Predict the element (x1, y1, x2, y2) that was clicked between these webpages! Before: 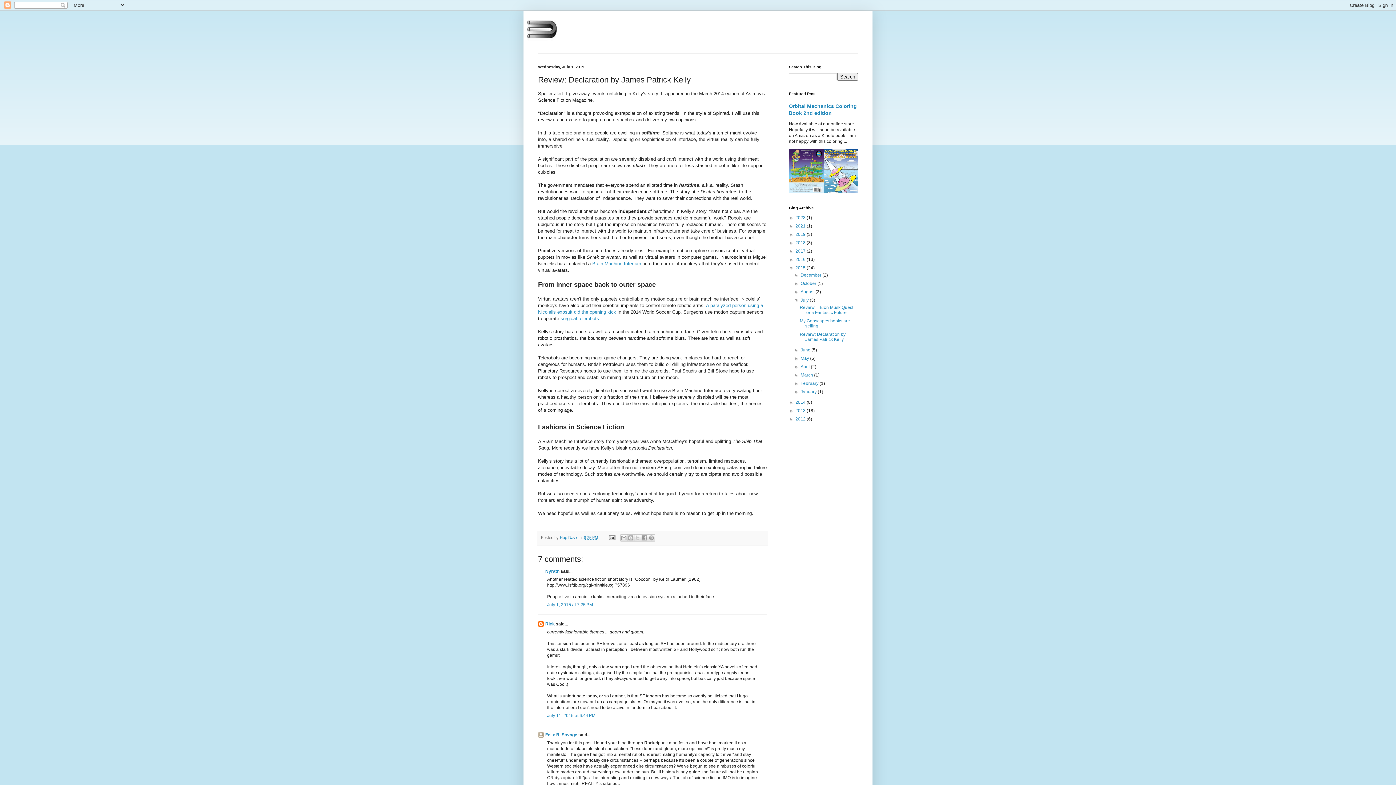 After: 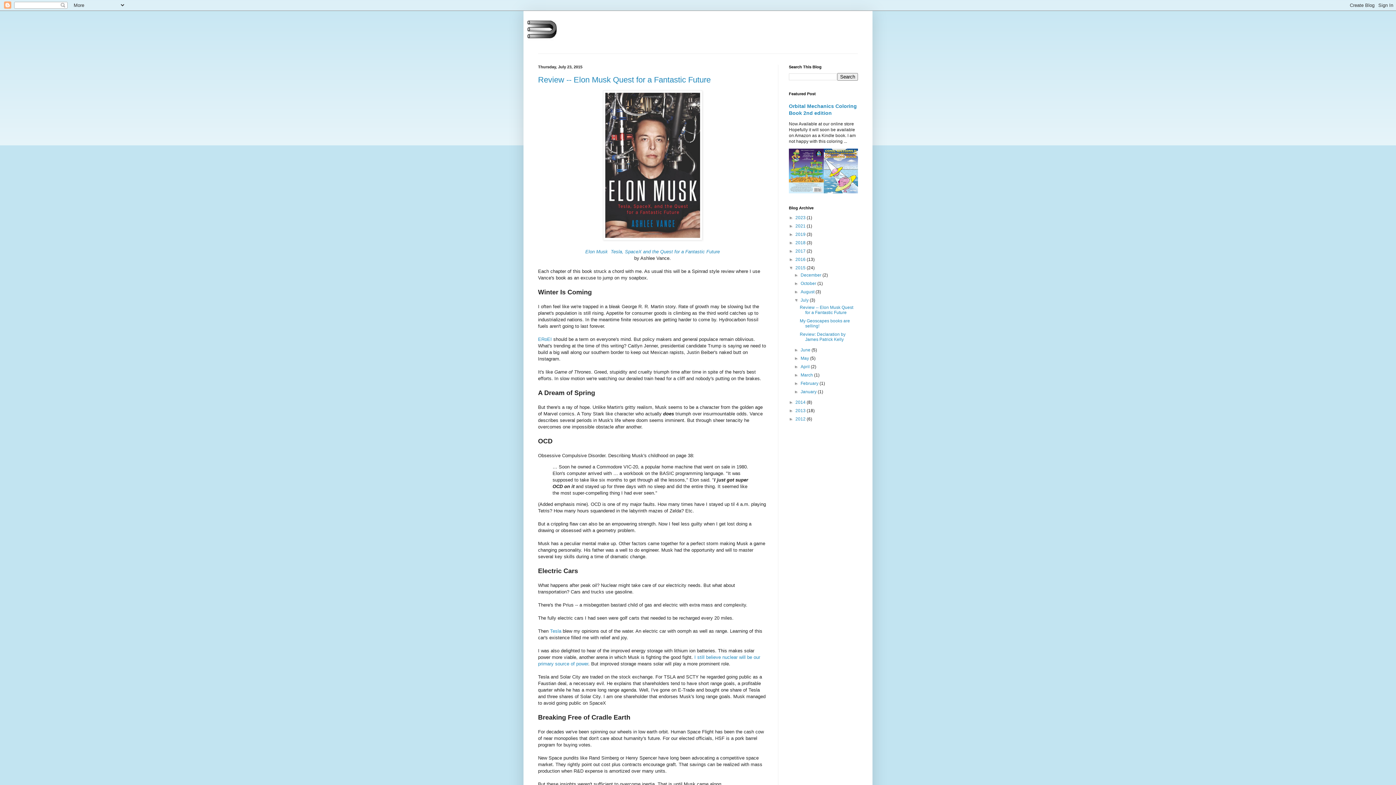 Action: label: July  bbox: (800, 297, 809, 302)